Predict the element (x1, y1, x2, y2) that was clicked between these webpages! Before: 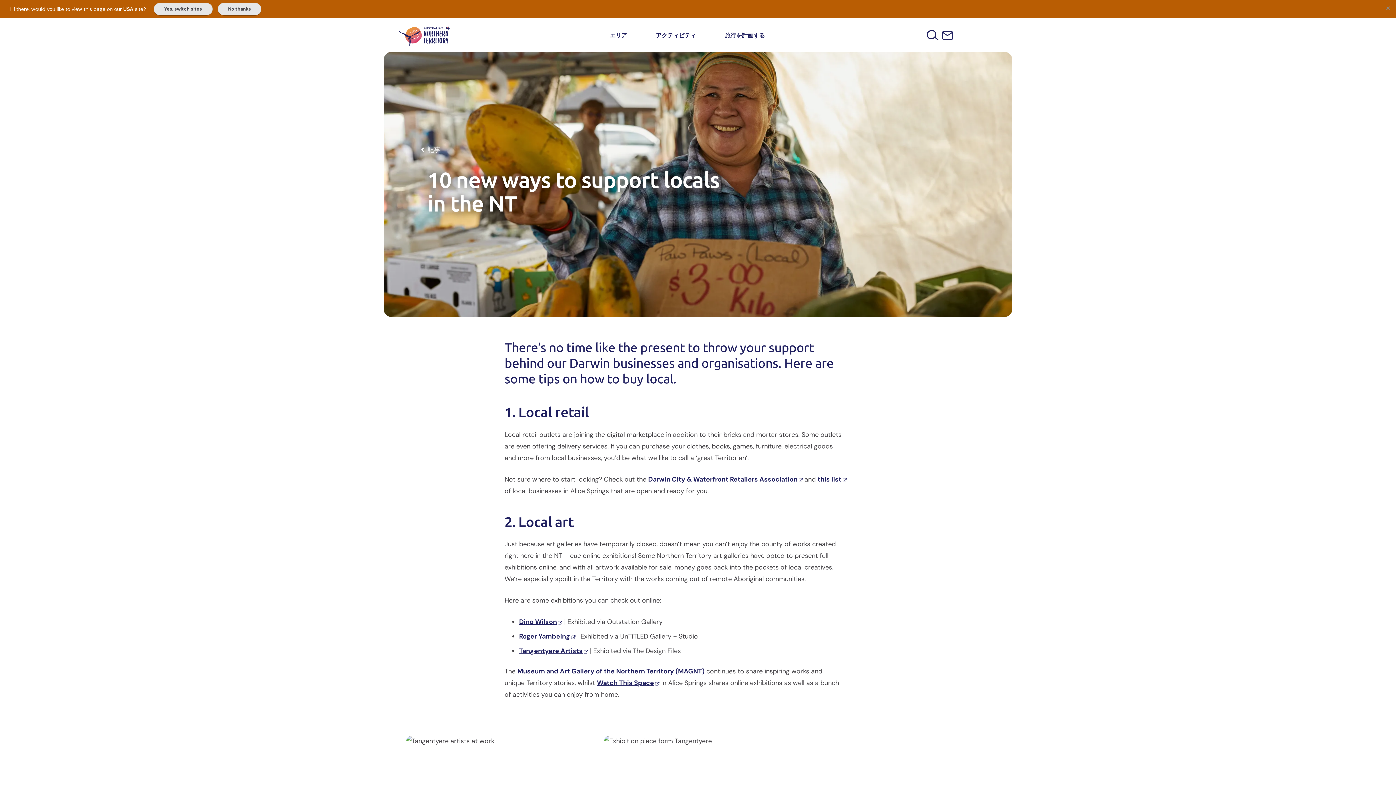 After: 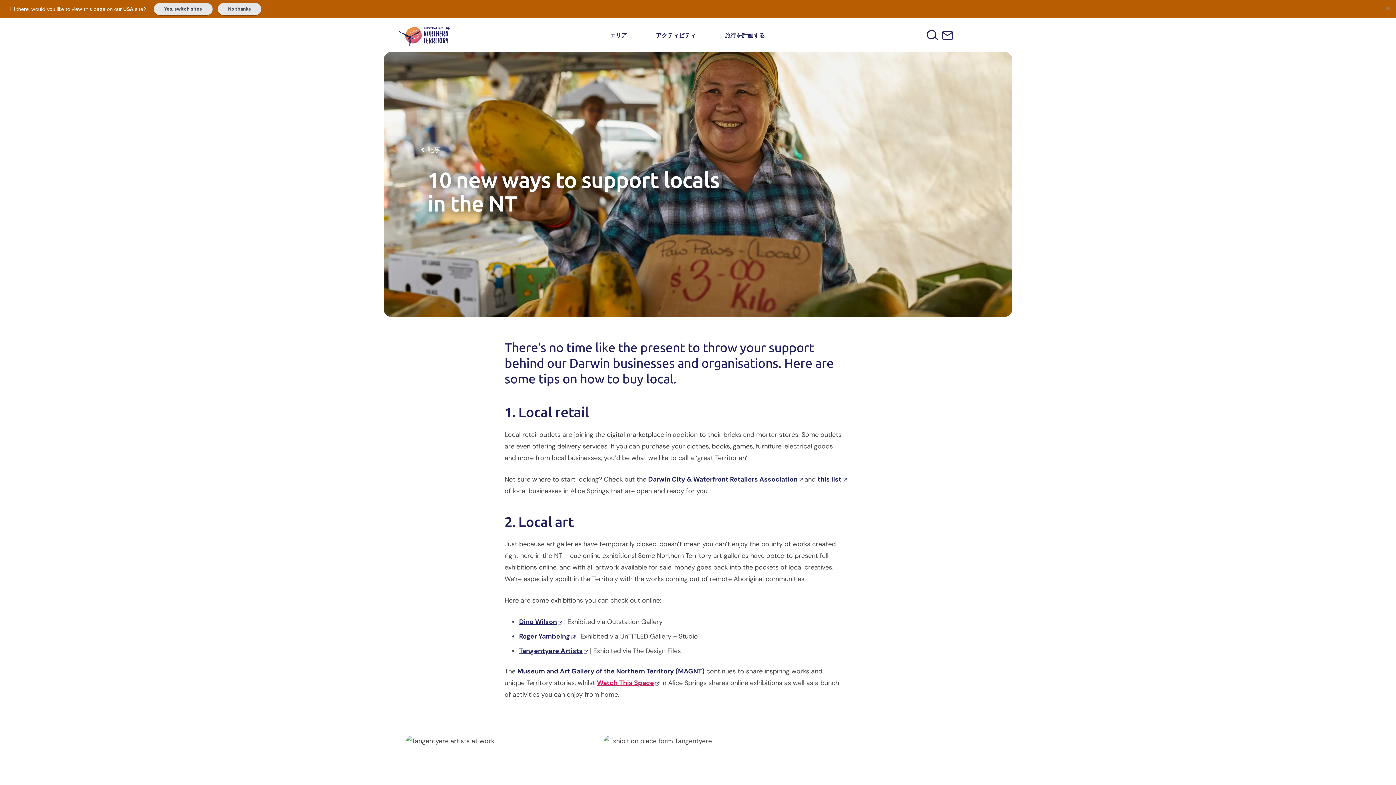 Action: bbox: (597, 678, 659, 687) label: Watch This Space